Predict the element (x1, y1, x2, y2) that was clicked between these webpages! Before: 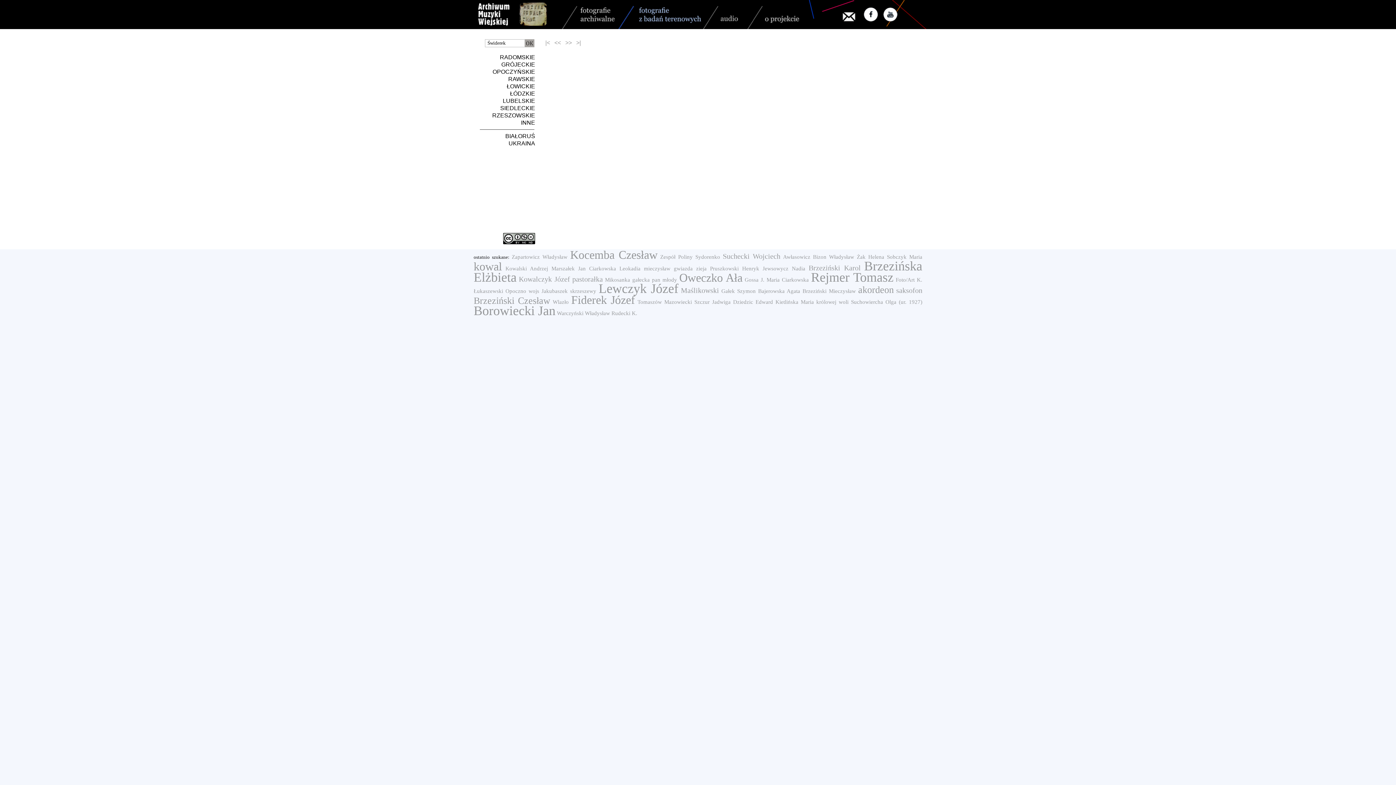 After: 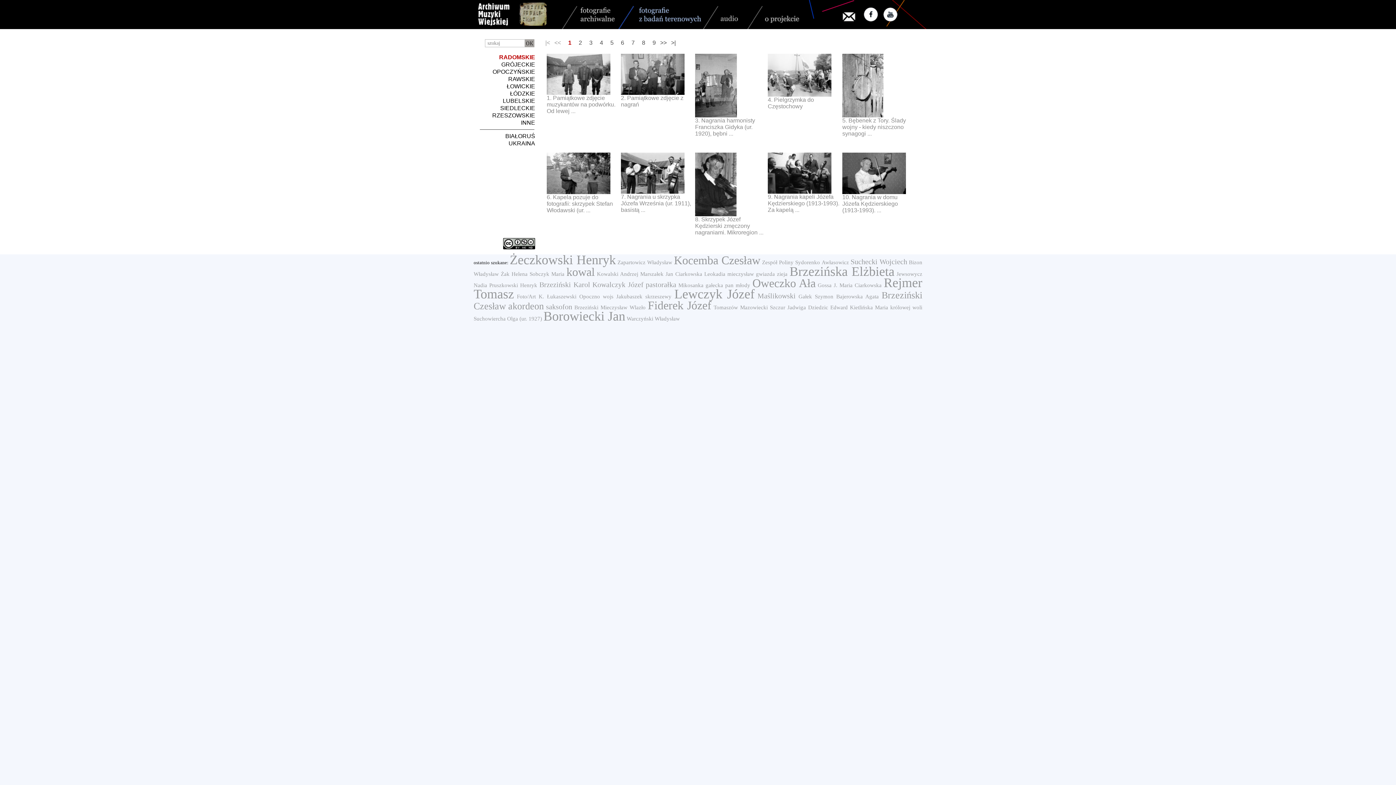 Action: bbox: (500, 54, 535, 60) label: RADOMSKIE